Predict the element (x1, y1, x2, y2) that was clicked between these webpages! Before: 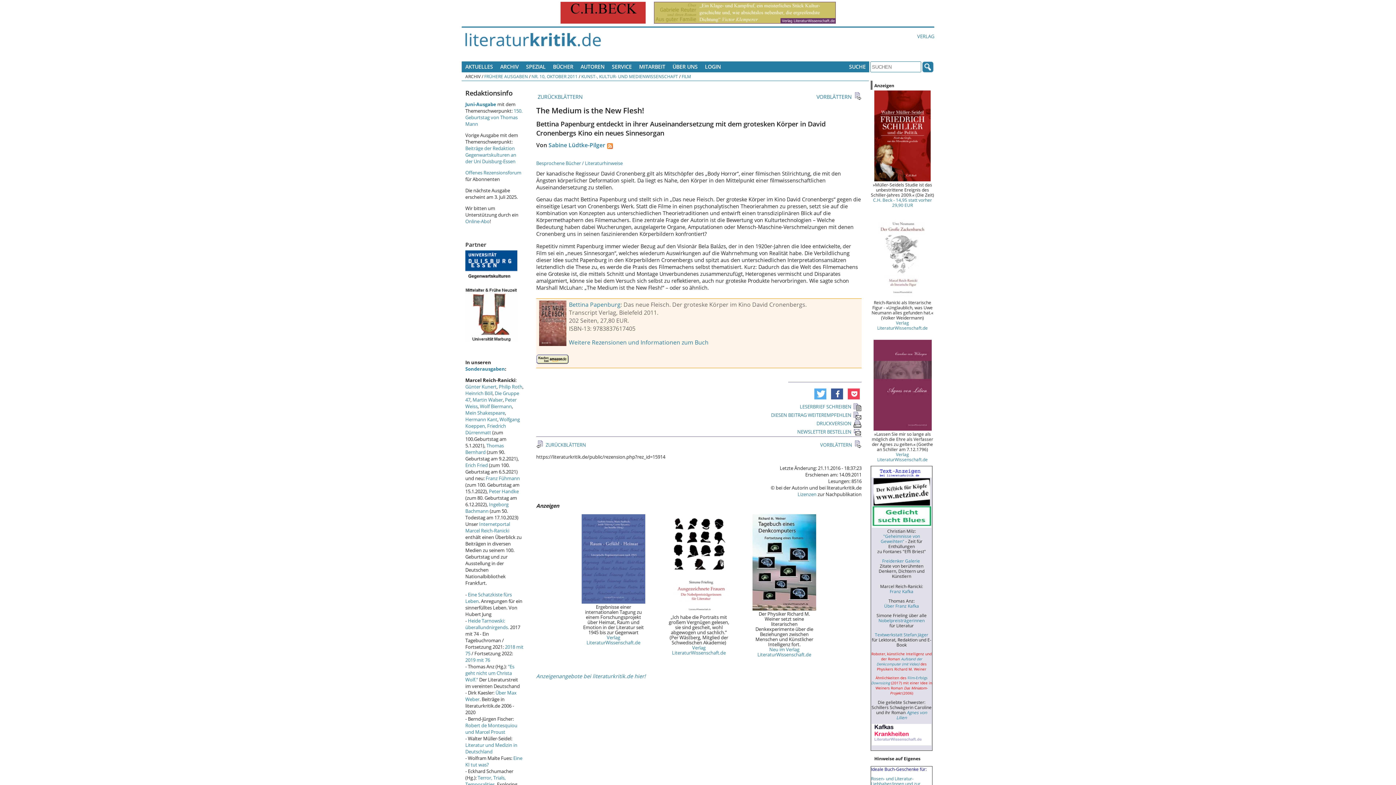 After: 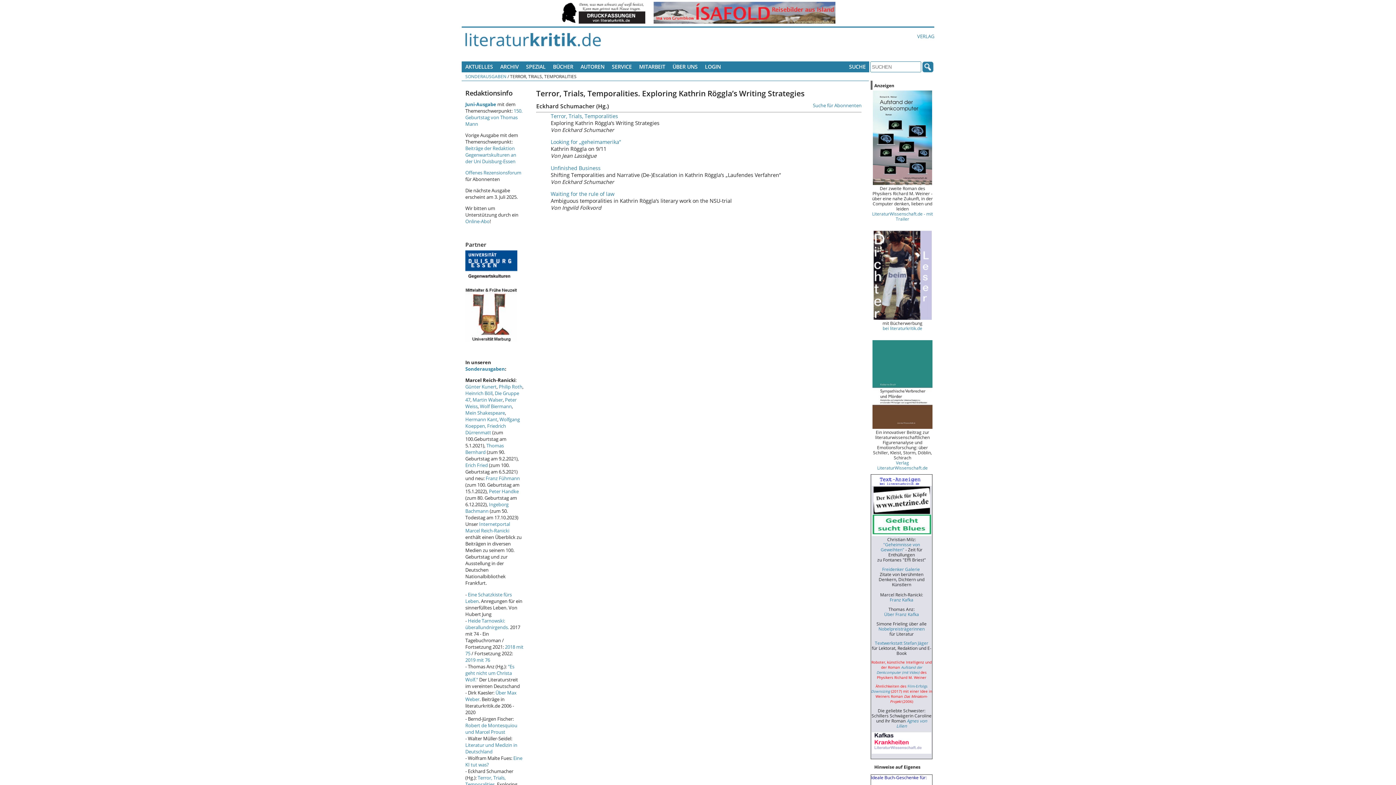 Action: label: Terror, Trials, Temporalities bbox: (465, 774, 505, 787)